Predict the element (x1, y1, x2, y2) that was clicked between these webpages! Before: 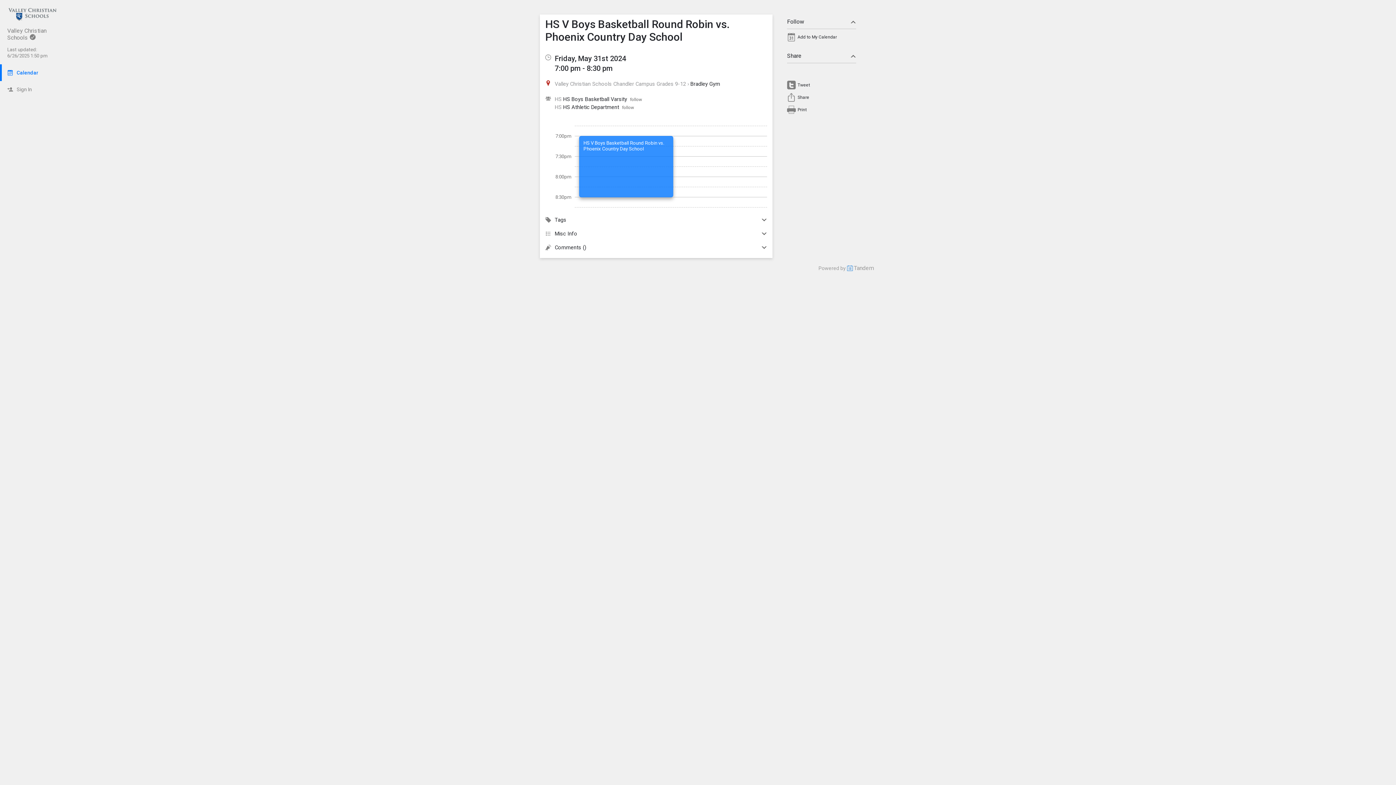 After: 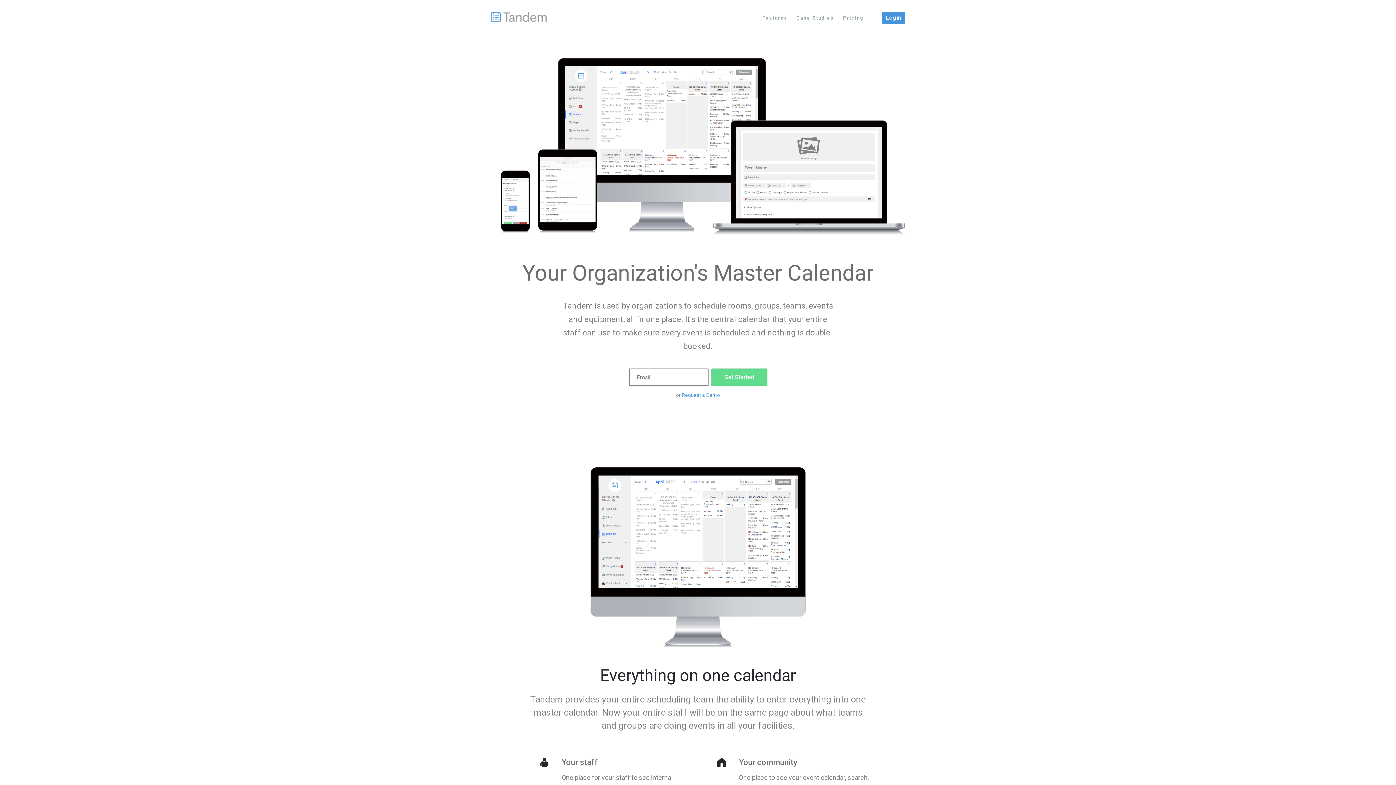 Action: bbox: (854, 264, 874, 271) label: Tandem